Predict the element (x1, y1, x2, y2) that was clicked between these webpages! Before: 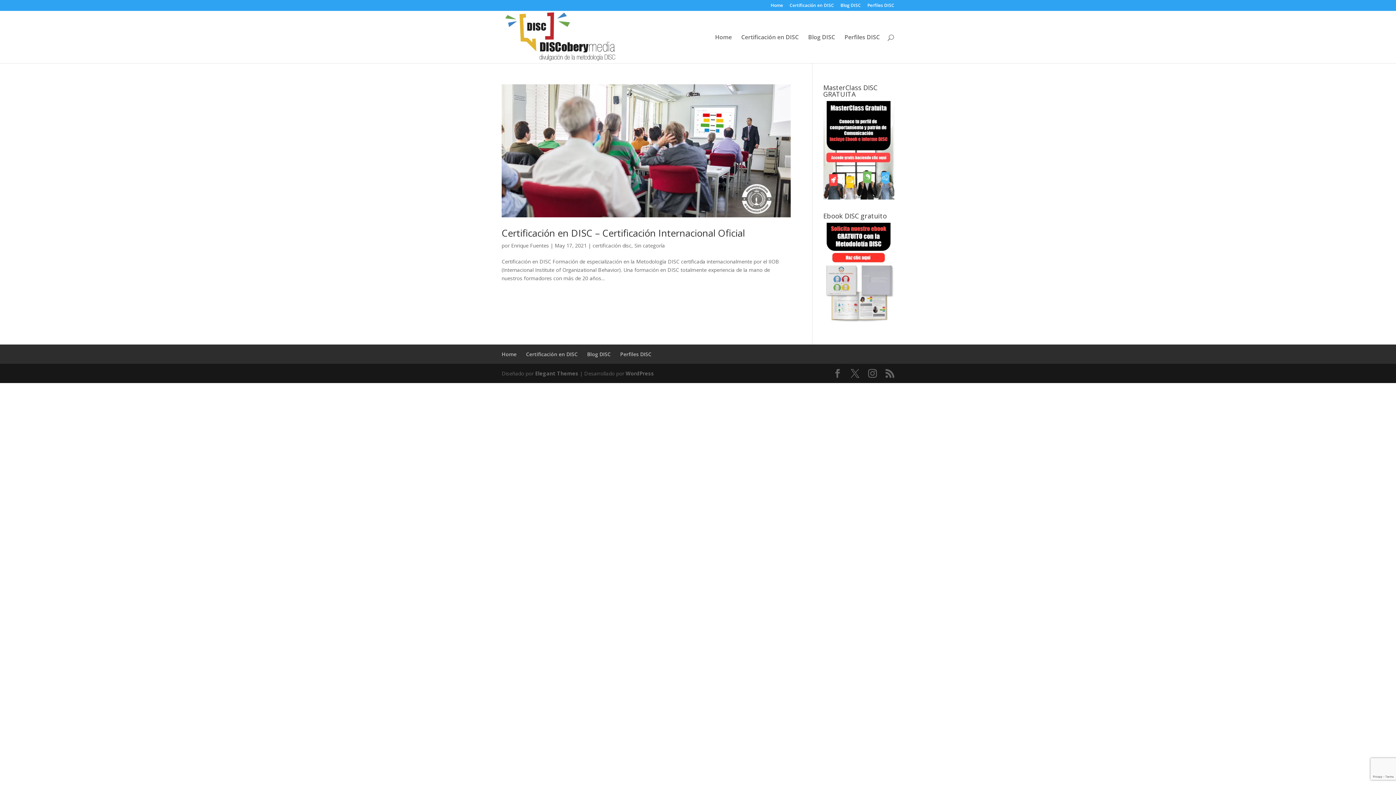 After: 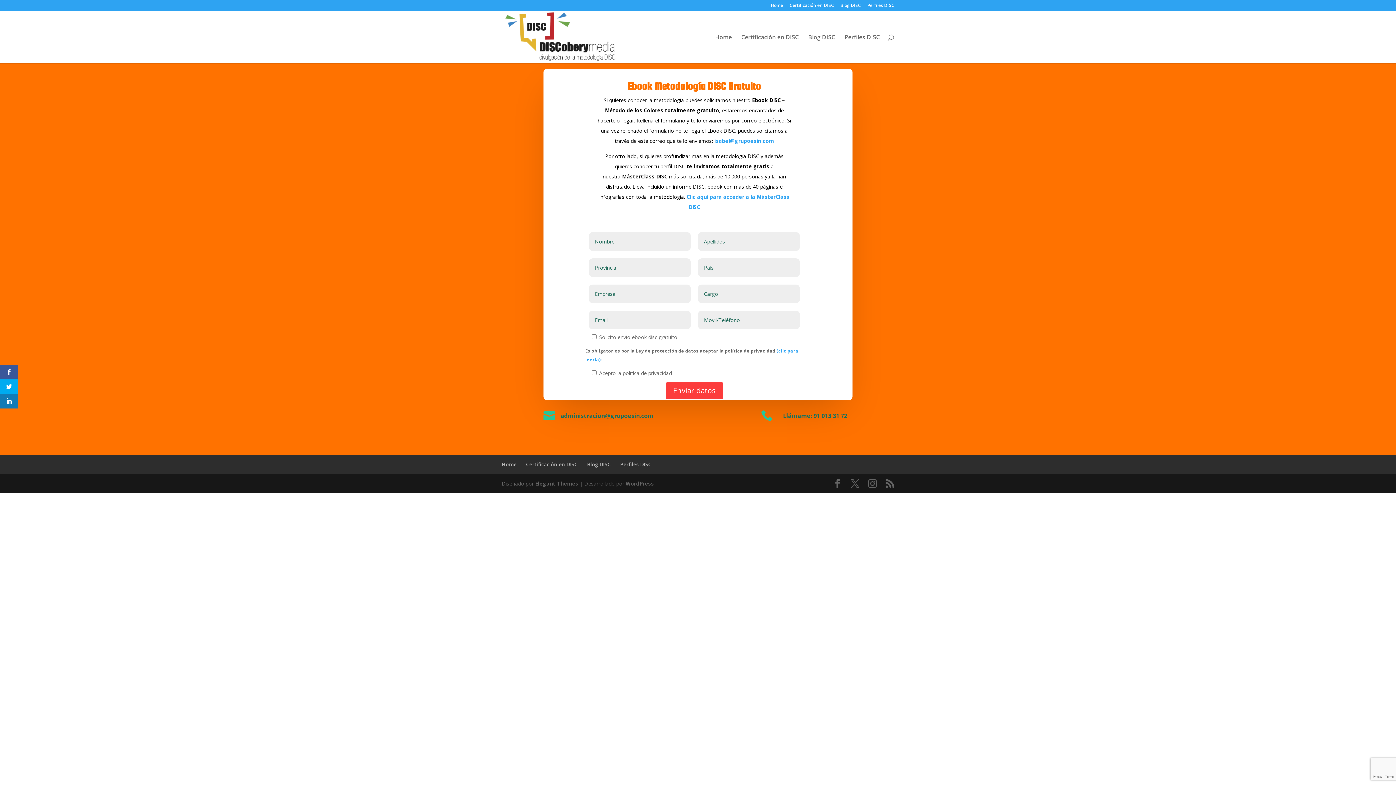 Action: bbox: (823, 316, 894, 322)